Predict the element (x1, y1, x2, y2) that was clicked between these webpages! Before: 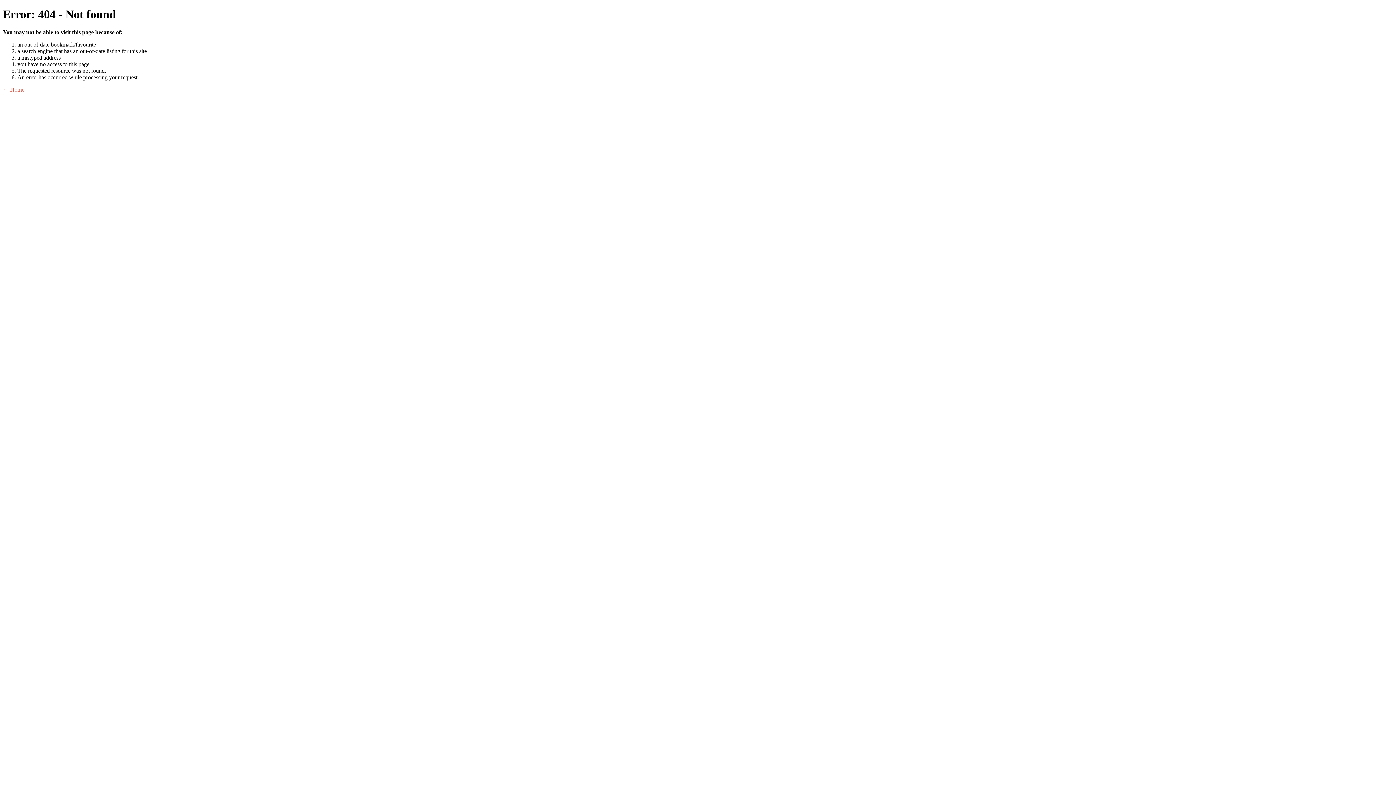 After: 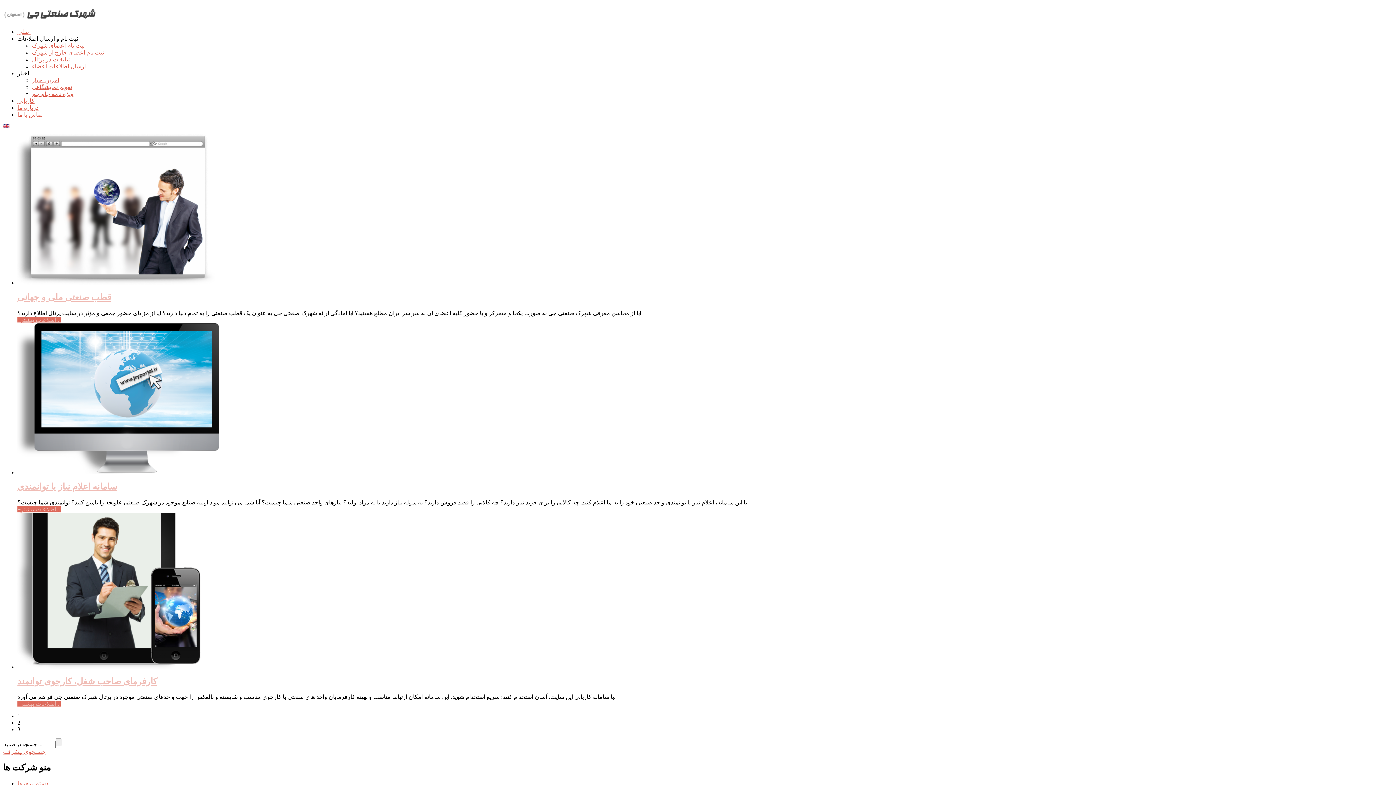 Action: bbox: (2, 86, 24, 92) label: ← Home